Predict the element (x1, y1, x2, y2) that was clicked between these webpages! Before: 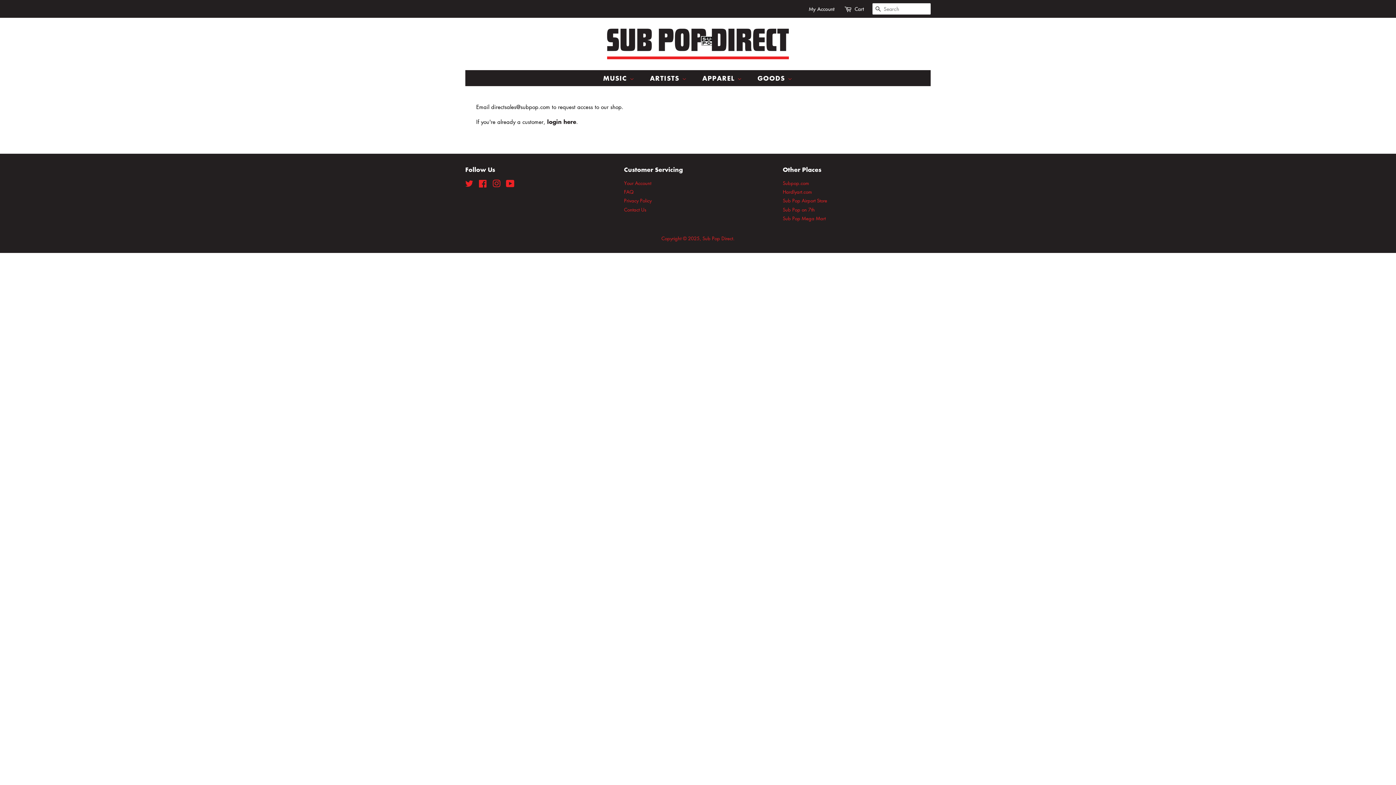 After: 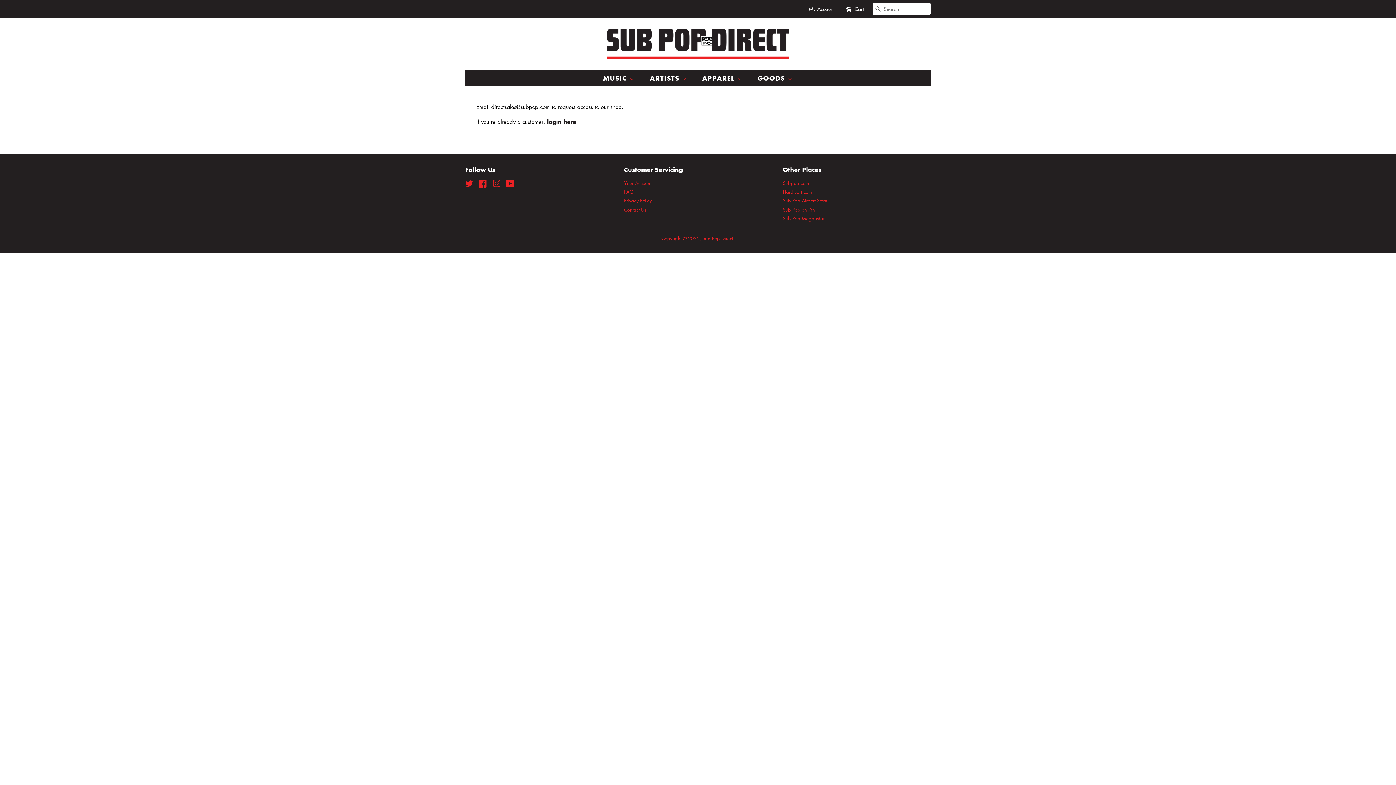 Action: label: Contact Us bbox: (624, 206, 646, 212)